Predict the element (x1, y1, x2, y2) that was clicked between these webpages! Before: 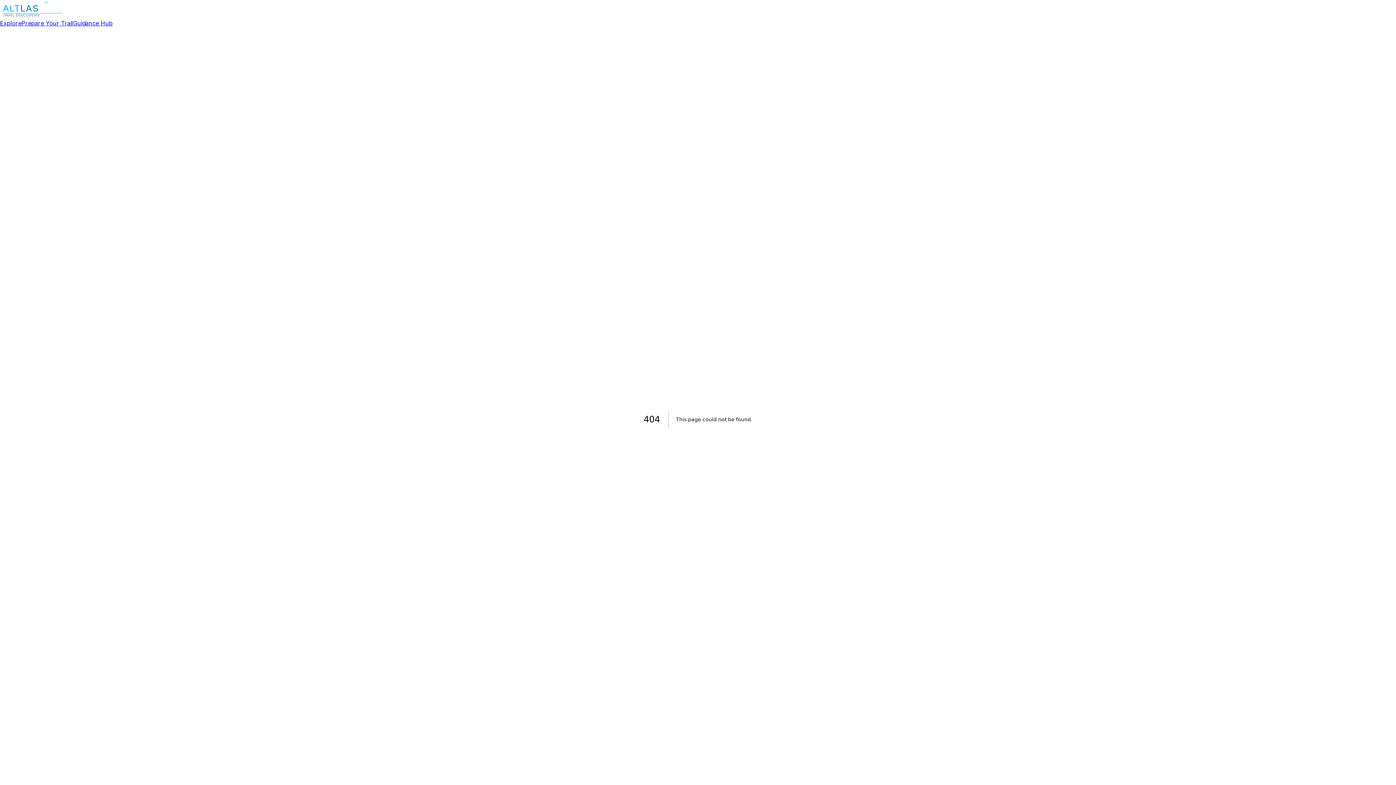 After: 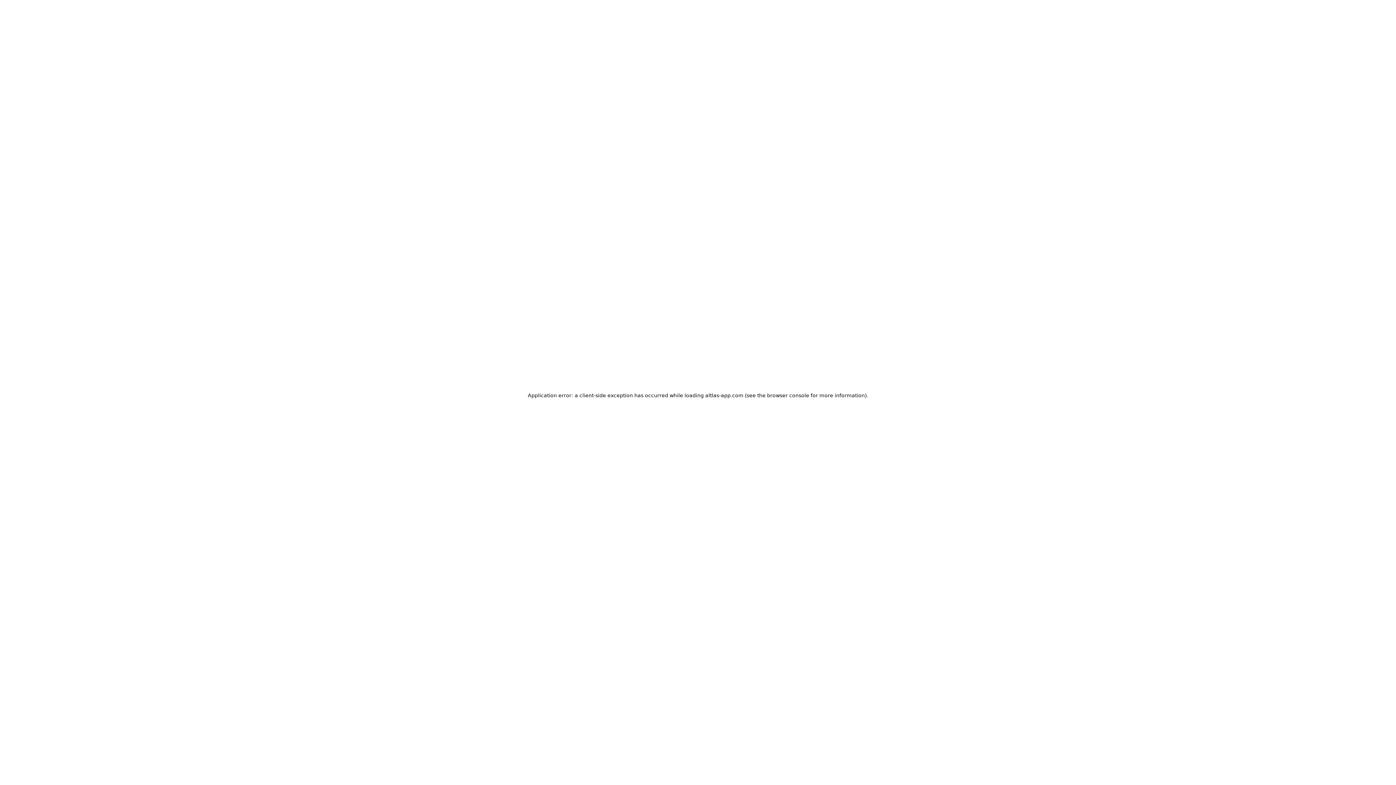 Action: label: ALTLAS
ALT
TRAIL DISCOVERY bbox: (0, 12, 65, 19)